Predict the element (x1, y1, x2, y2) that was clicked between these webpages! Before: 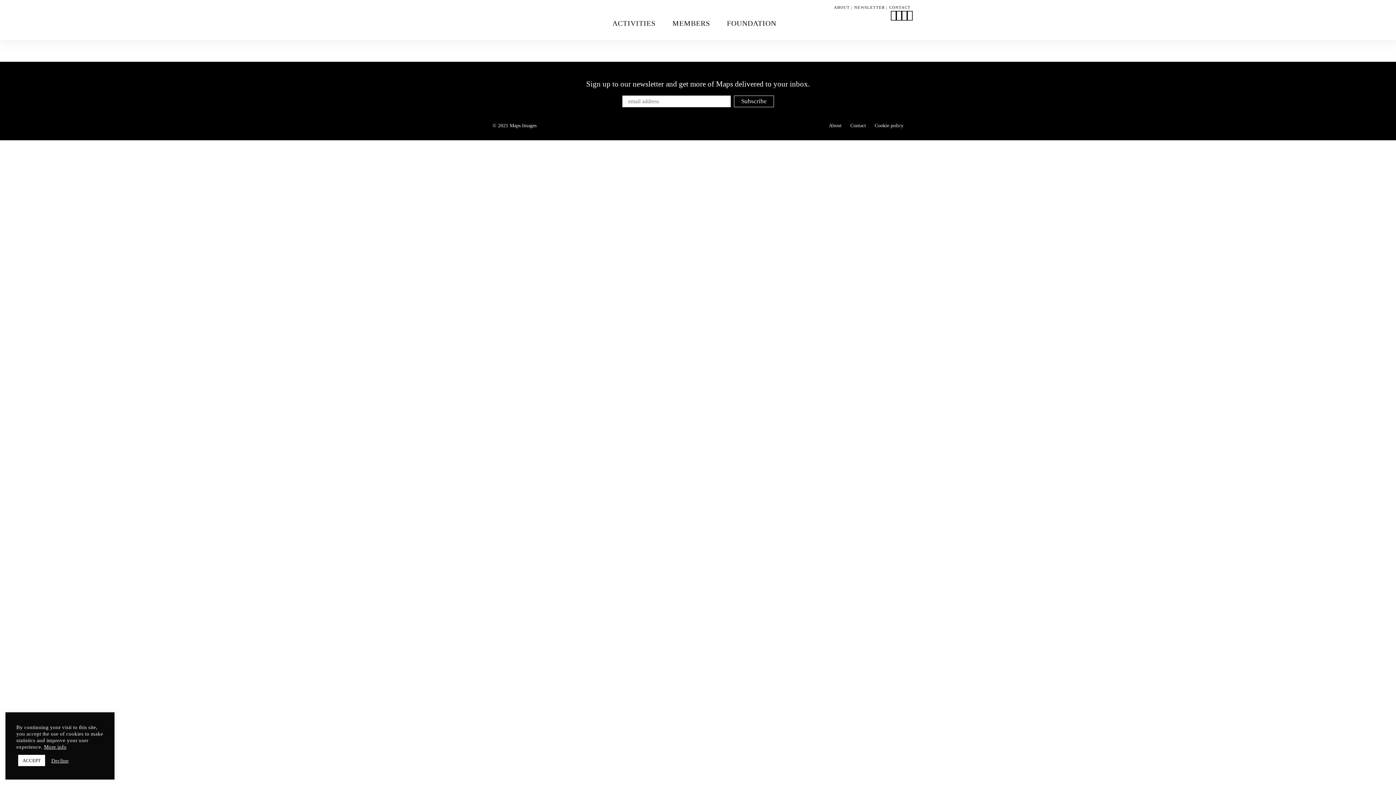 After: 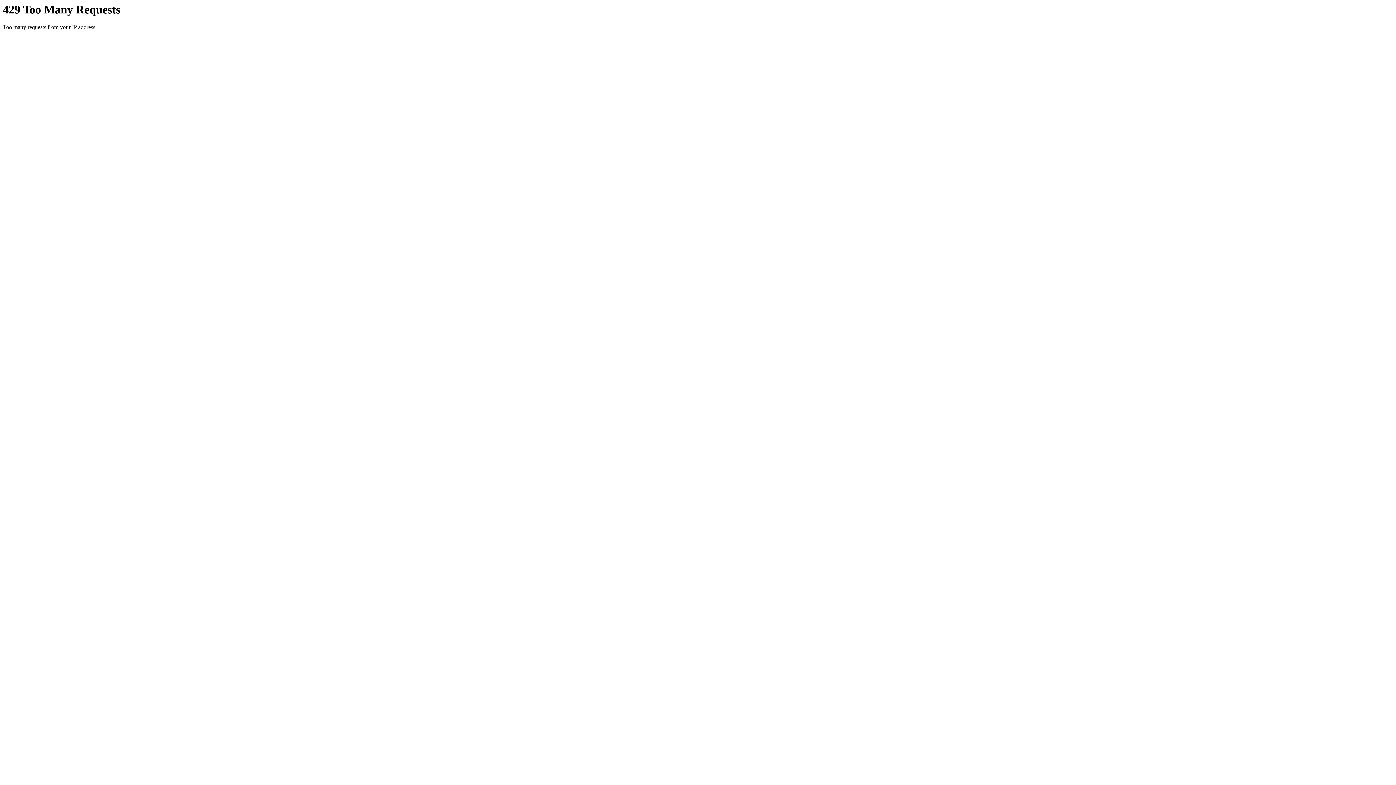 Action: bbox: (490, 10, 543, 32)